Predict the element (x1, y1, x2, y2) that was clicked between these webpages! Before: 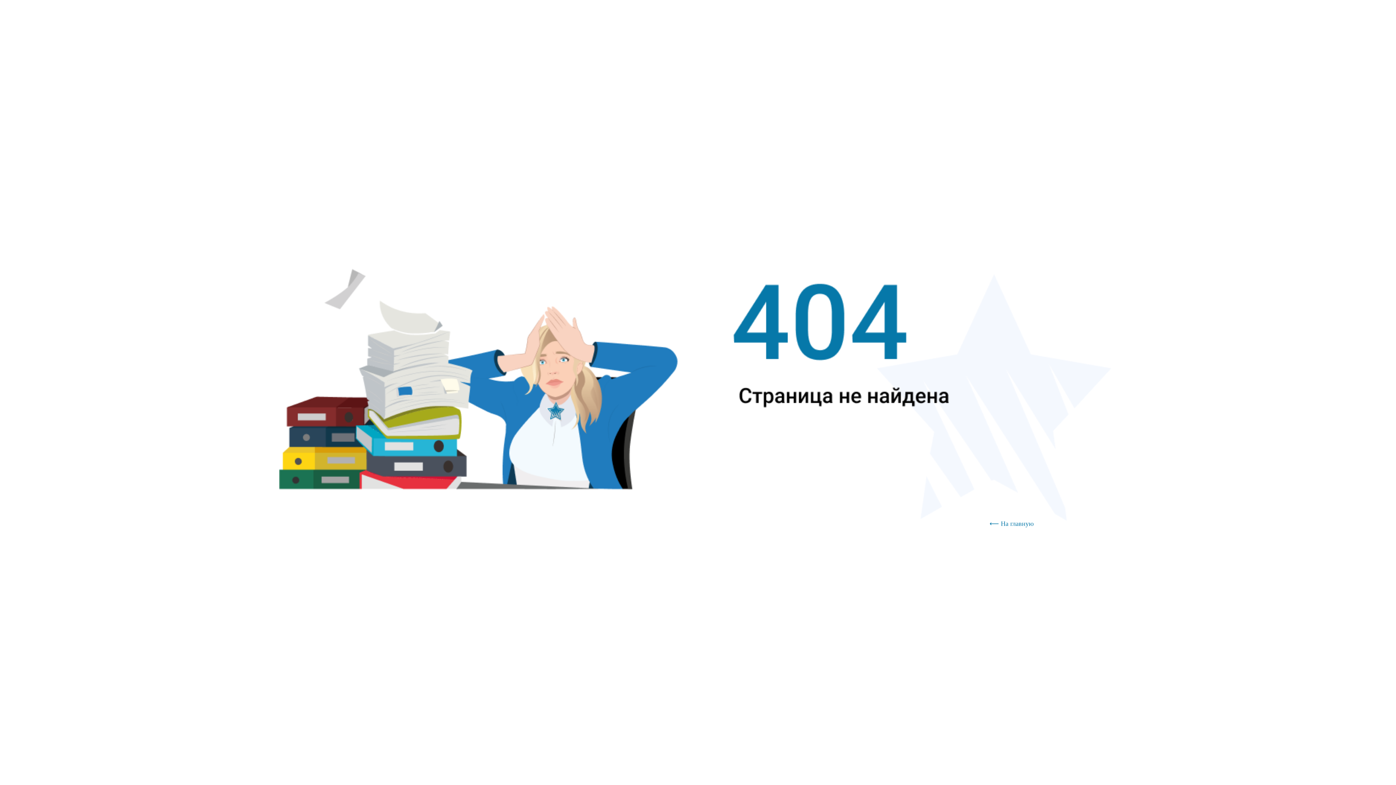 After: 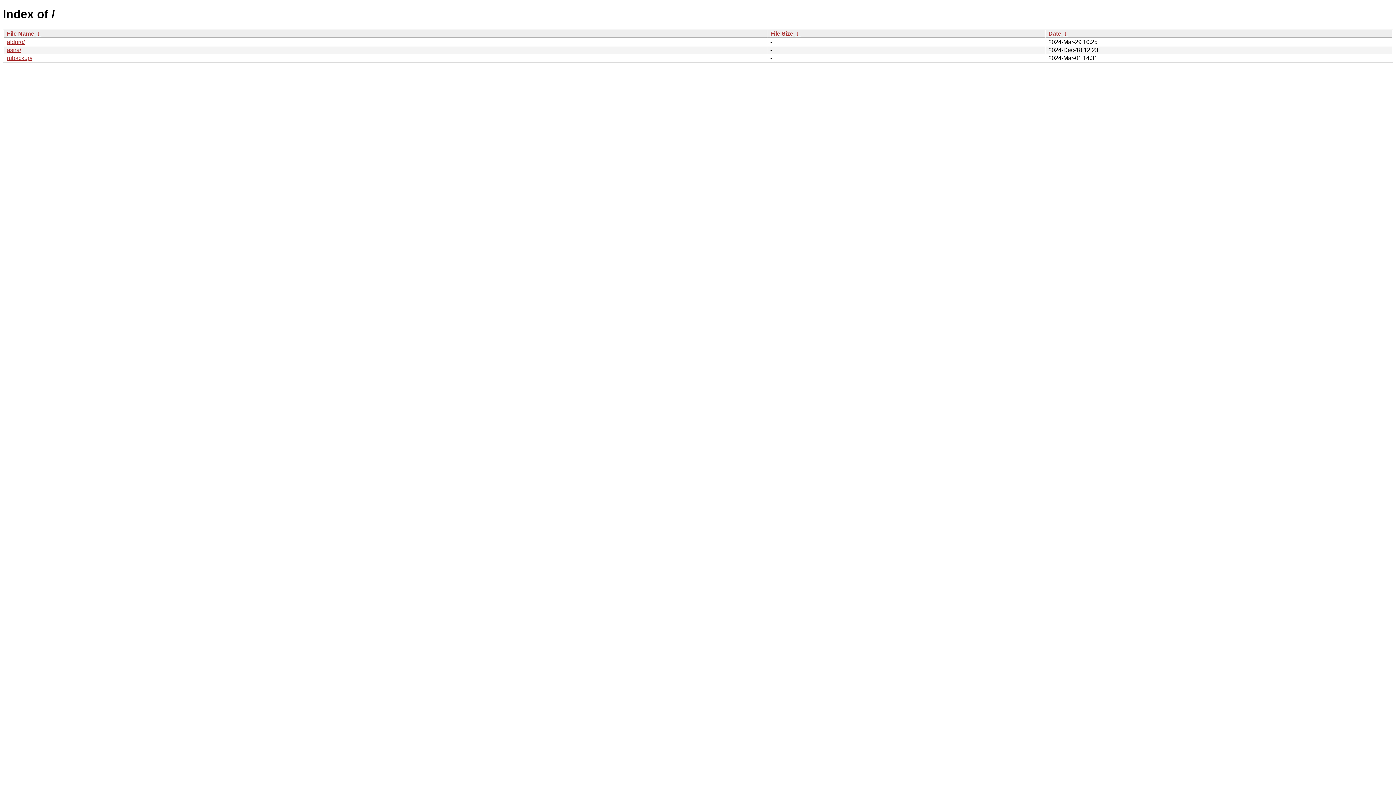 Action: bbox: (989, 517, 1044, 530) label: ⟵ На главную